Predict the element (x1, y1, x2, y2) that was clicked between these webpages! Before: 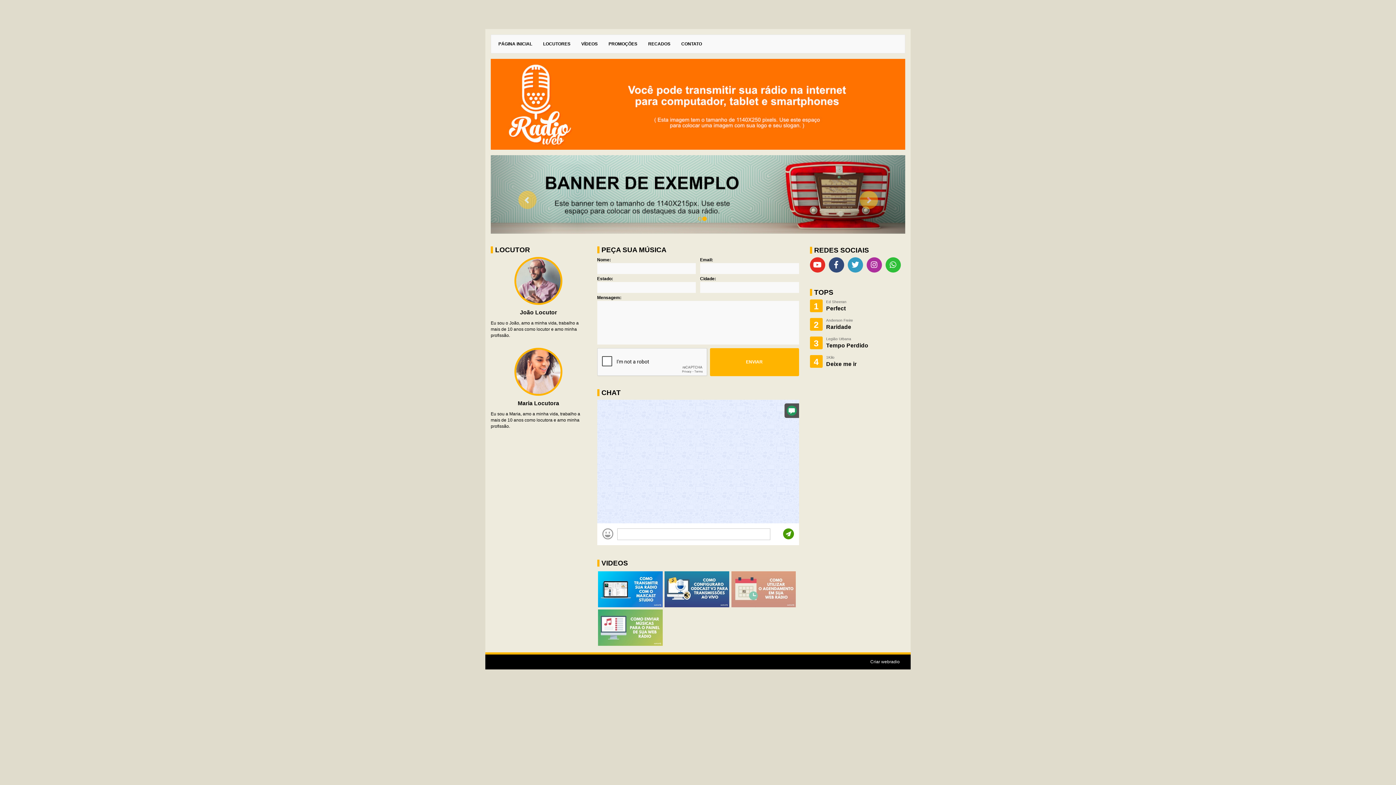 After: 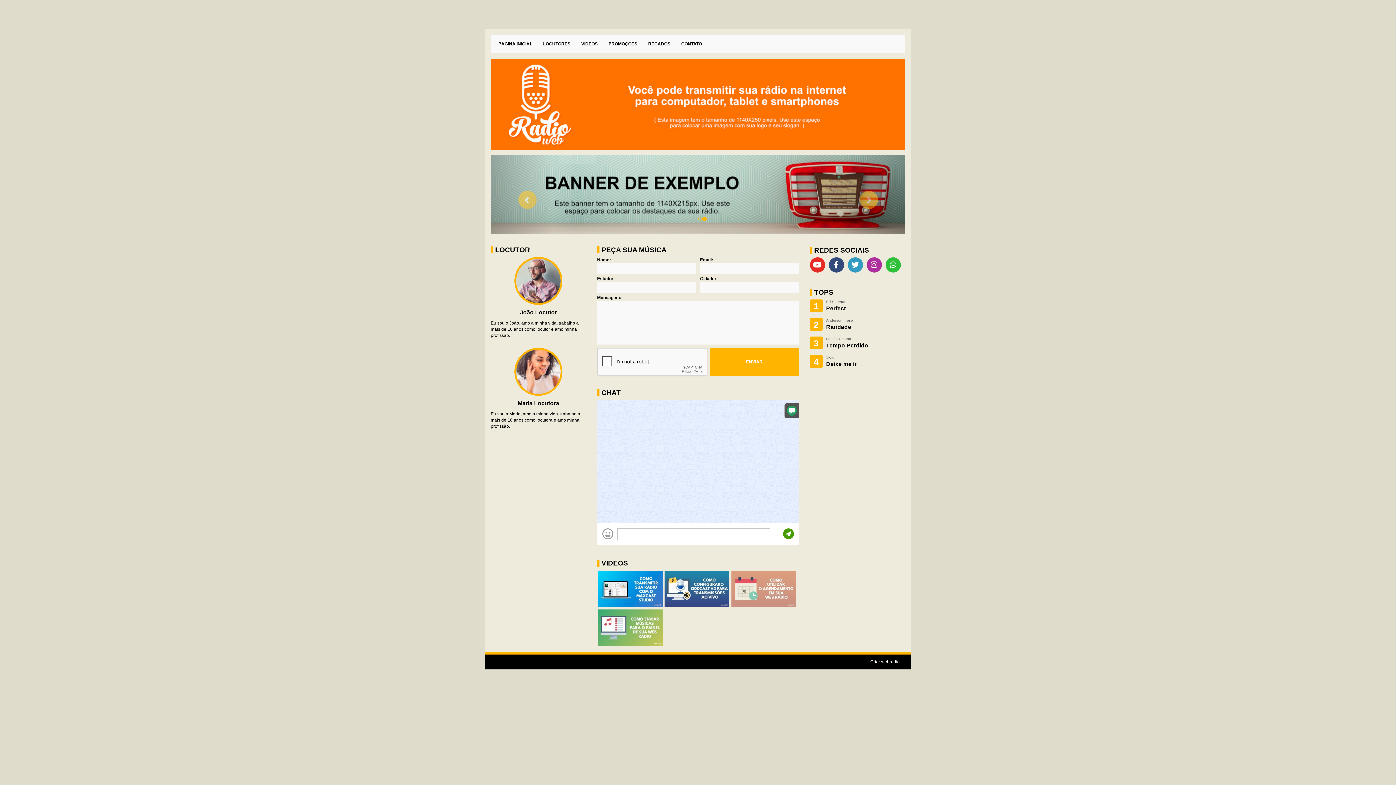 Action: bbox: (810, 257, 825, 272)